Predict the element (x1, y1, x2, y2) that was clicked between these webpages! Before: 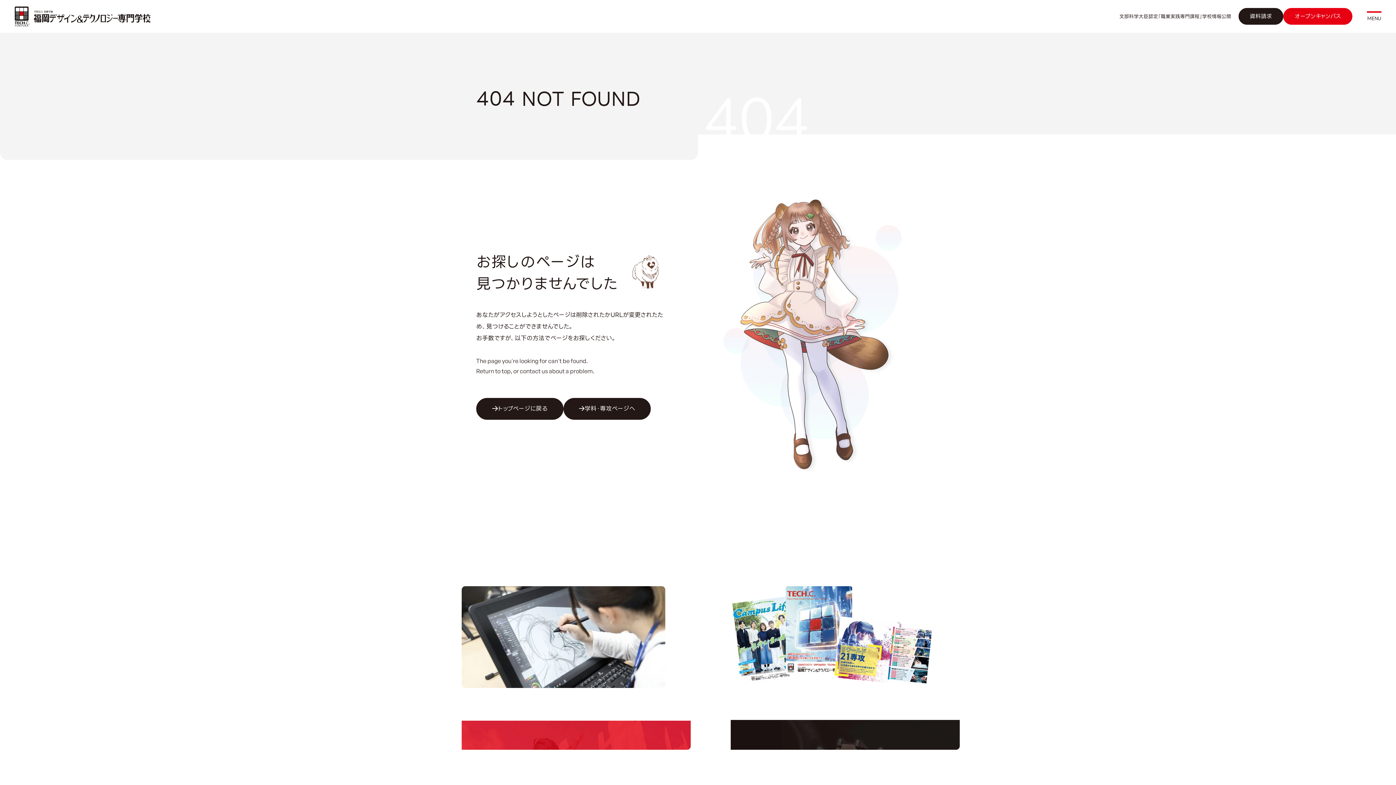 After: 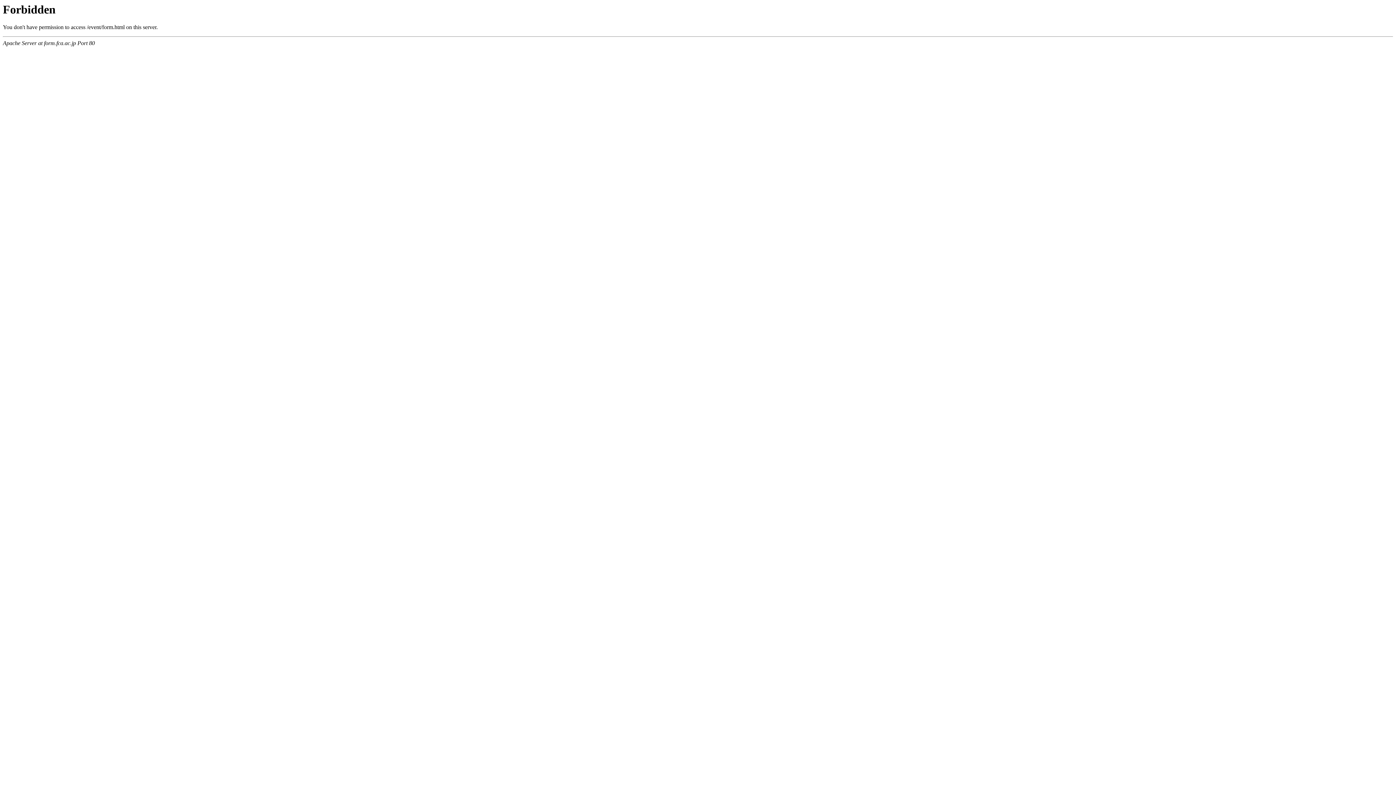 Action: bbox: (1238, 7, 1283, 24) label: 資料請求